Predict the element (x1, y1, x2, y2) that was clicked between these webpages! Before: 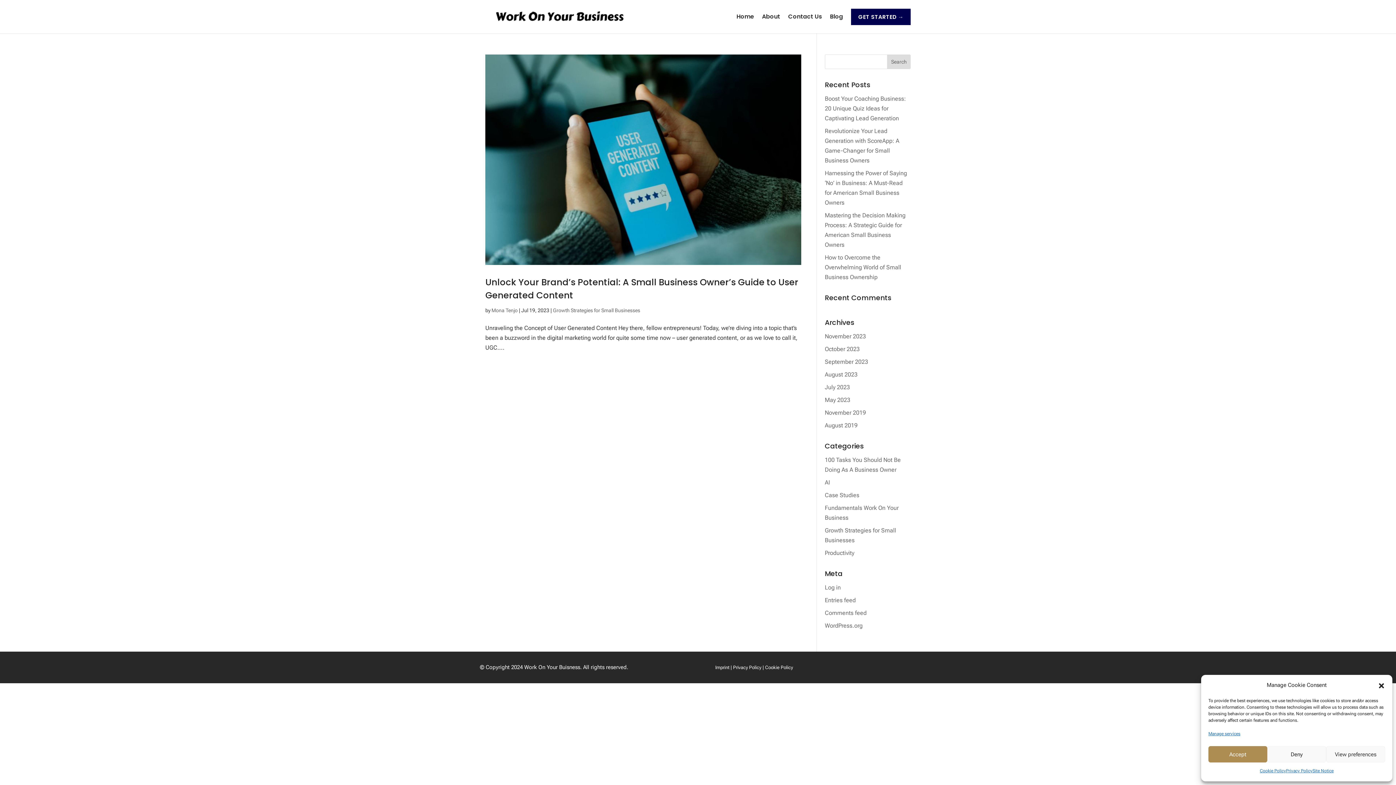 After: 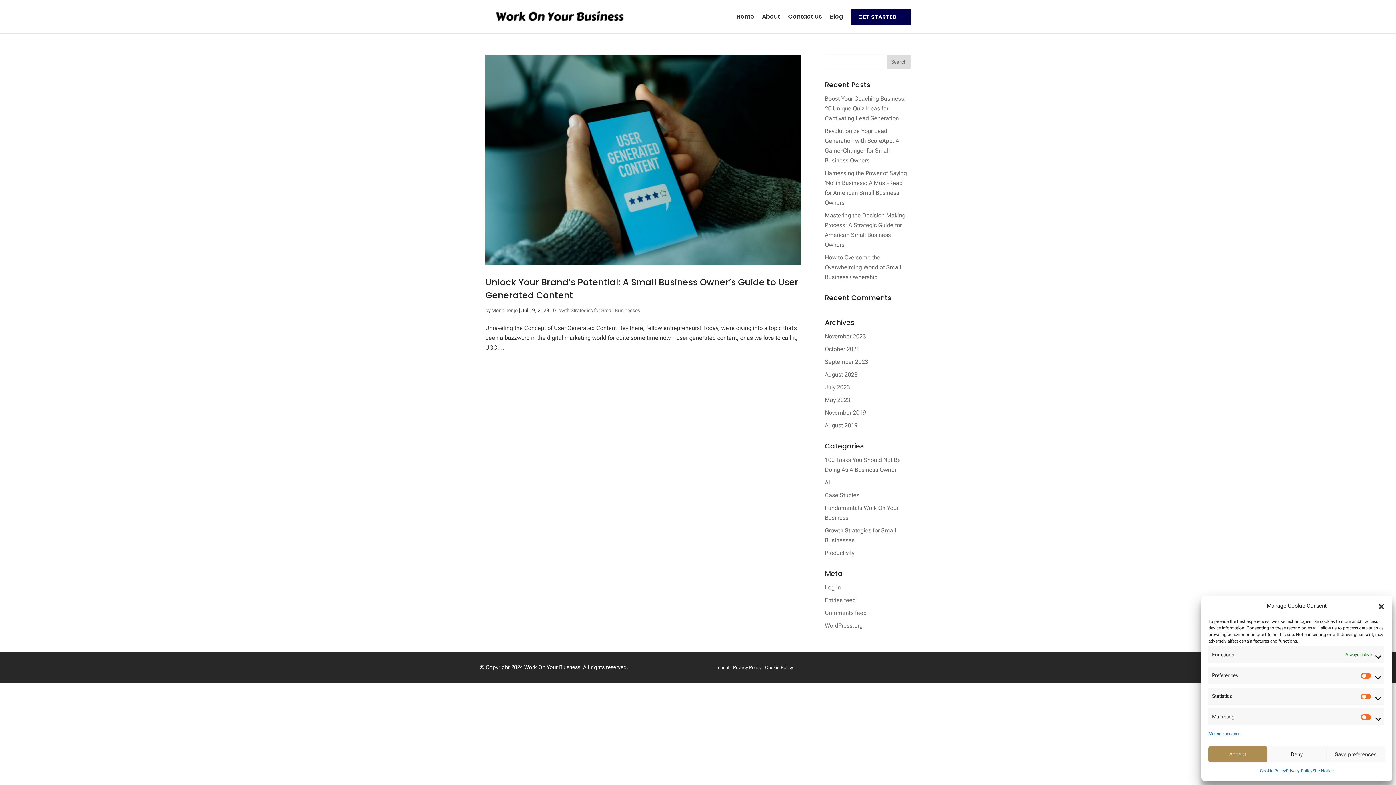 Action: label: View preferences bbox: (1326, 746, 1385, 762)